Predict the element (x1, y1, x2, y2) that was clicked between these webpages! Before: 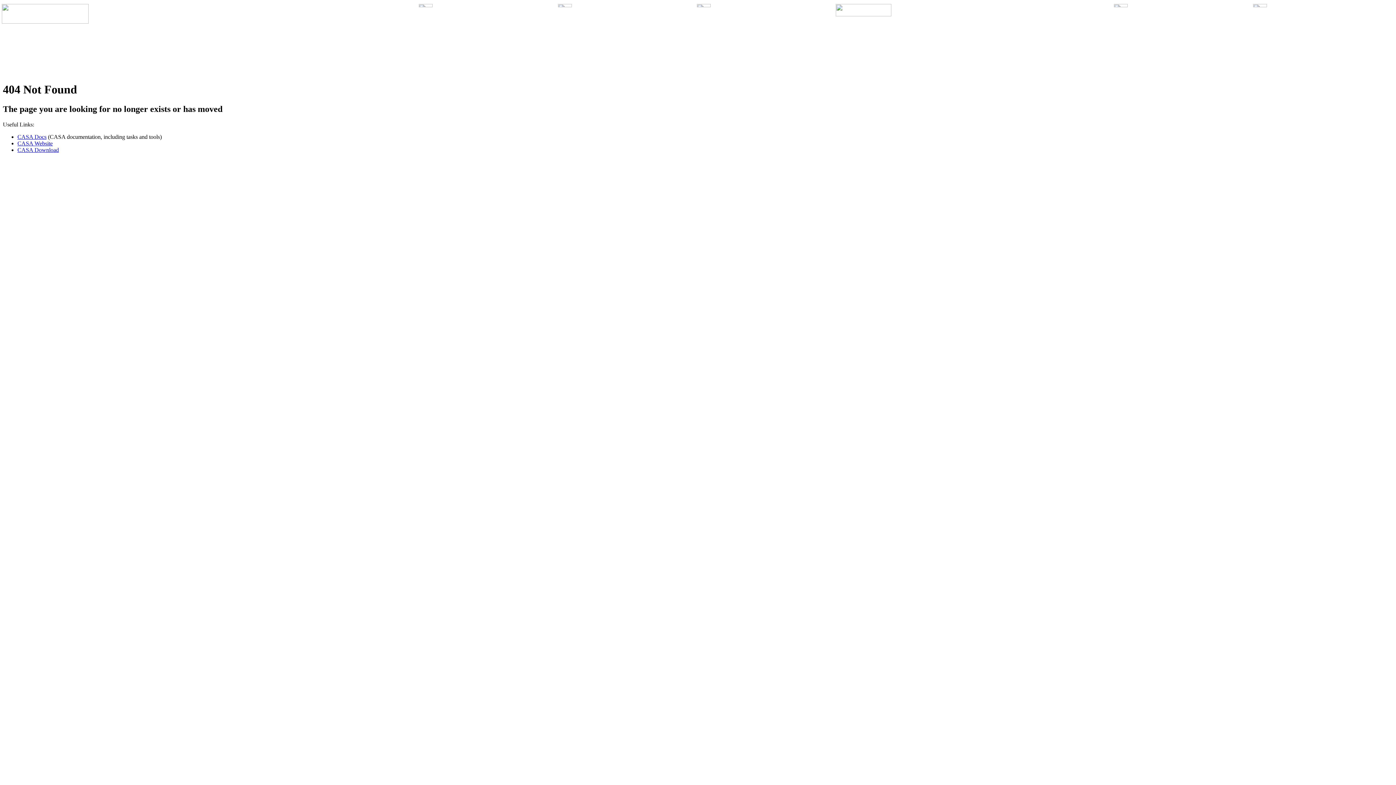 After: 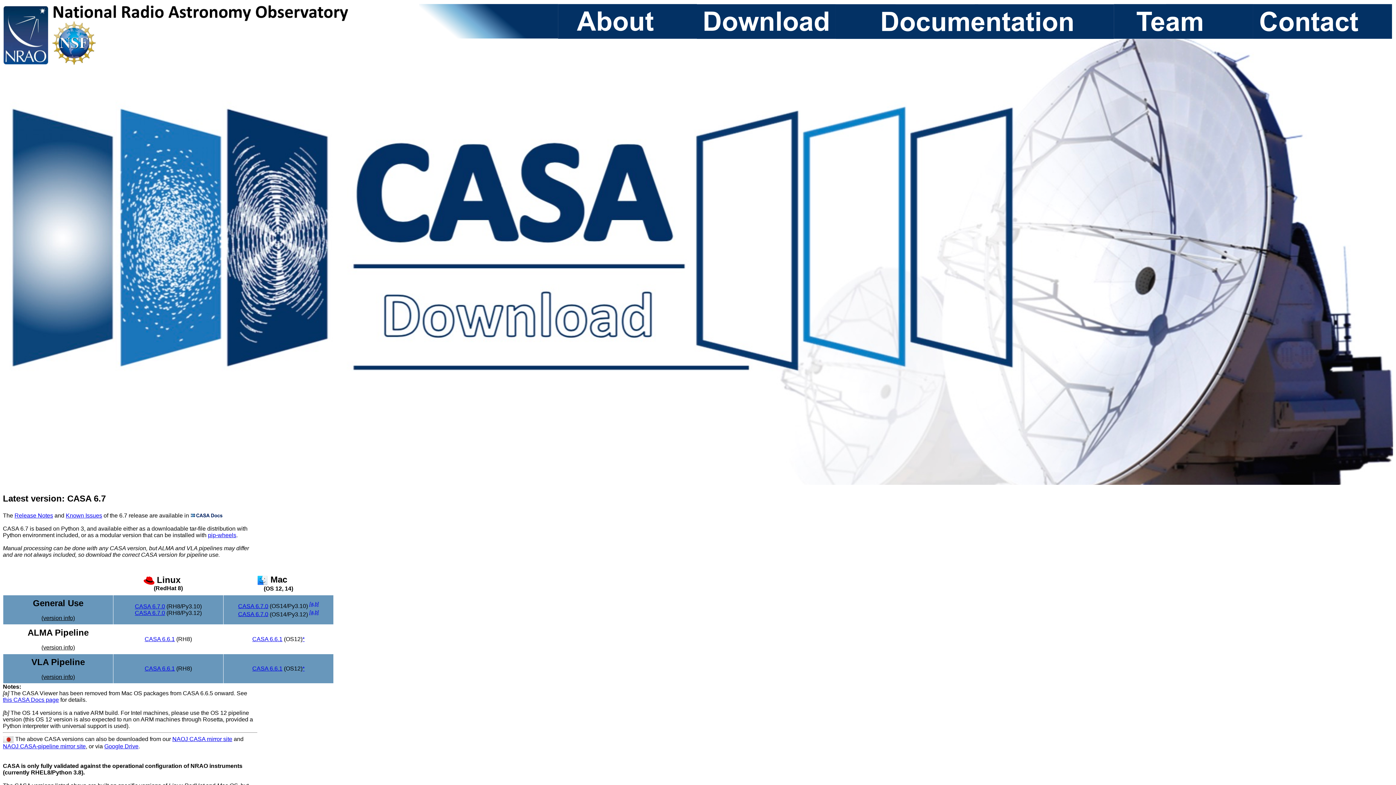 Action: label: CASA Download bbox: (17, 146, 58, 152)